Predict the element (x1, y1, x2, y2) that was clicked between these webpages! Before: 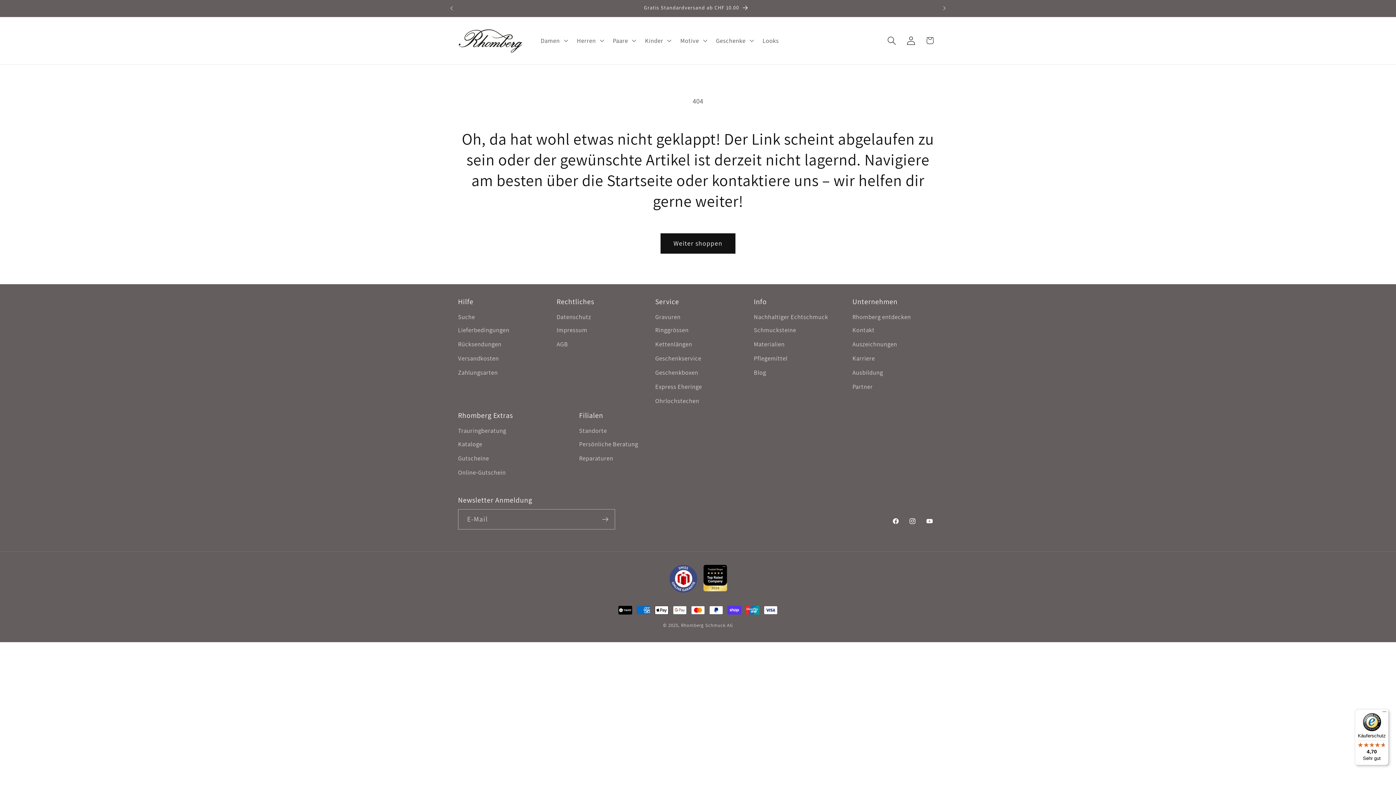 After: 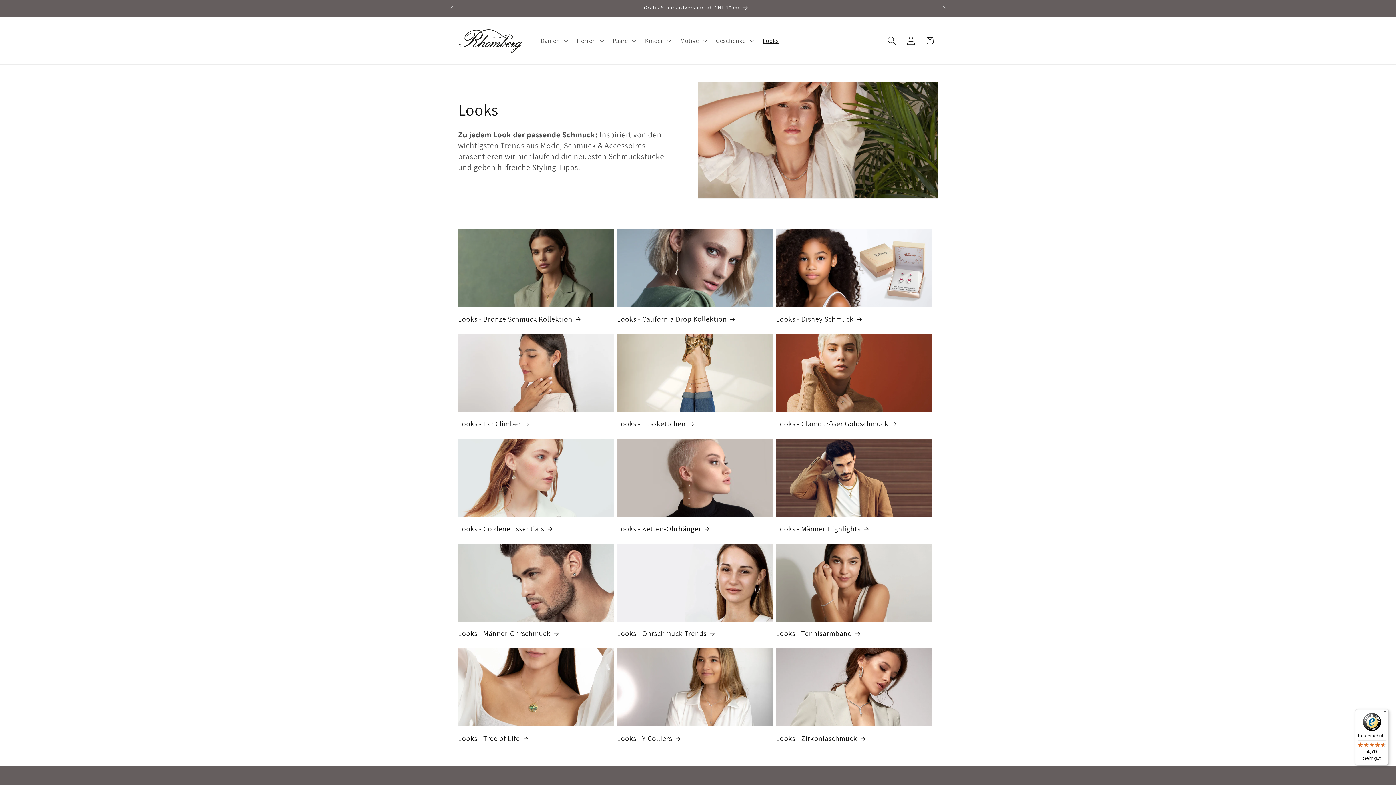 Action: bbox: (757, 31, 784, 49) label: Looks